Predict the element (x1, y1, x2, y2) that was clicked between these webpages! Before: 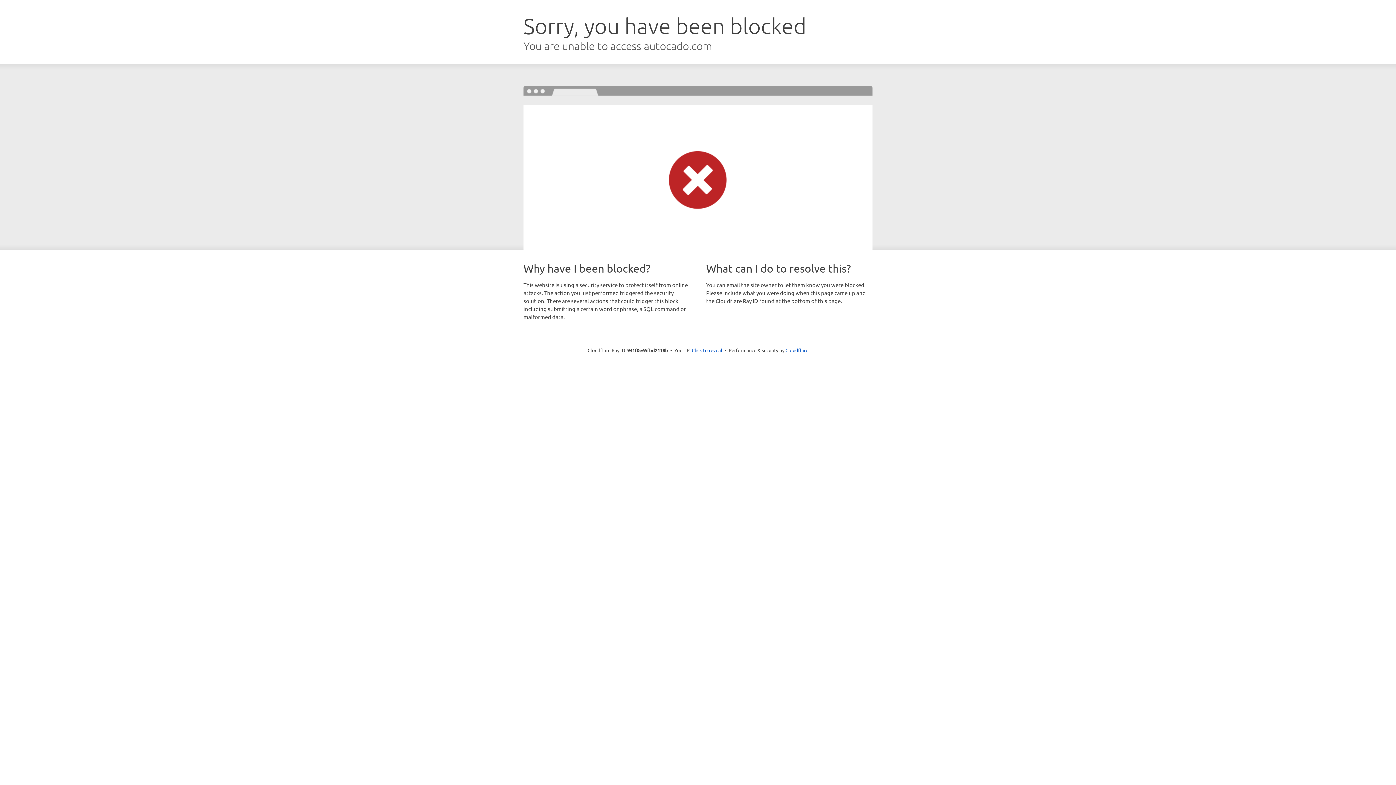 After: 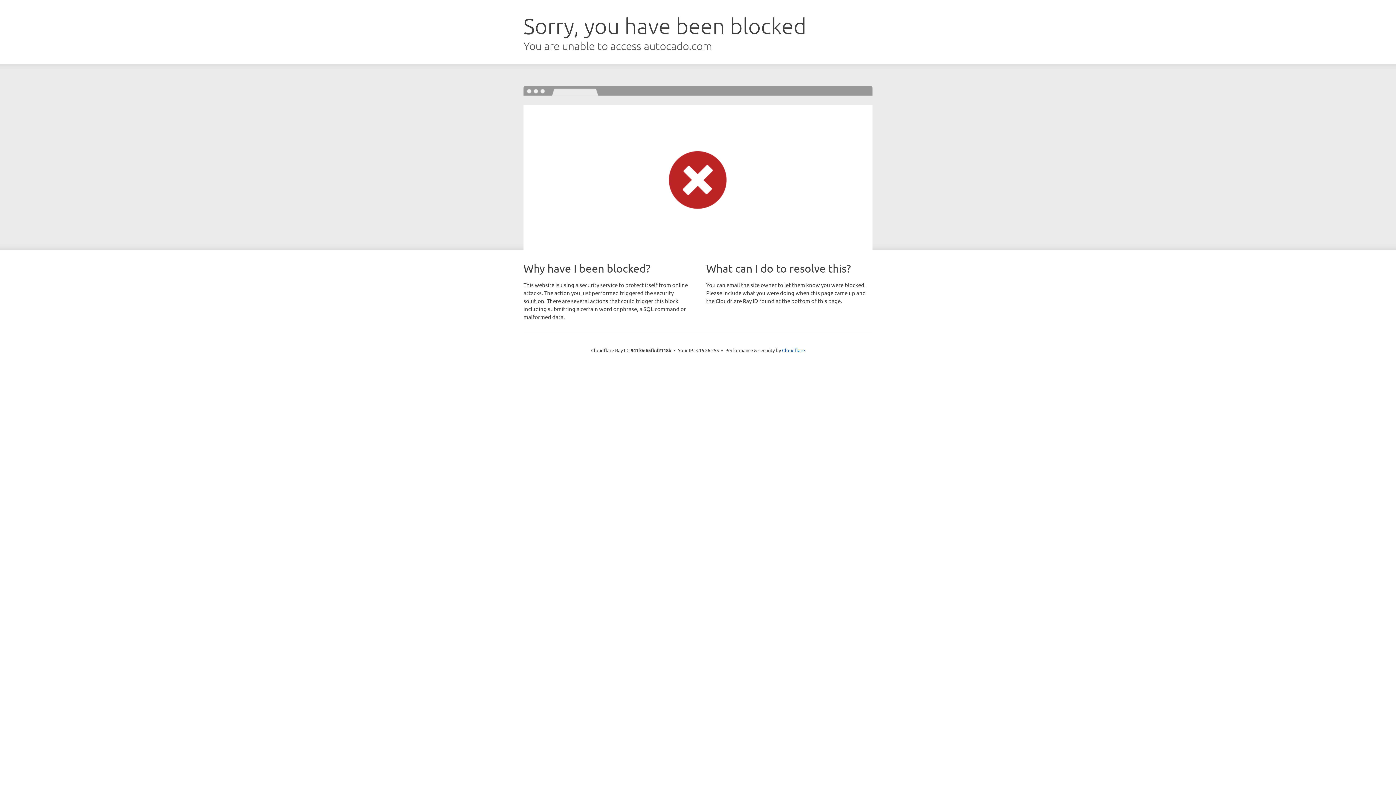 Action: label: Click to reveal bbox: (692, 346, 722, 353)